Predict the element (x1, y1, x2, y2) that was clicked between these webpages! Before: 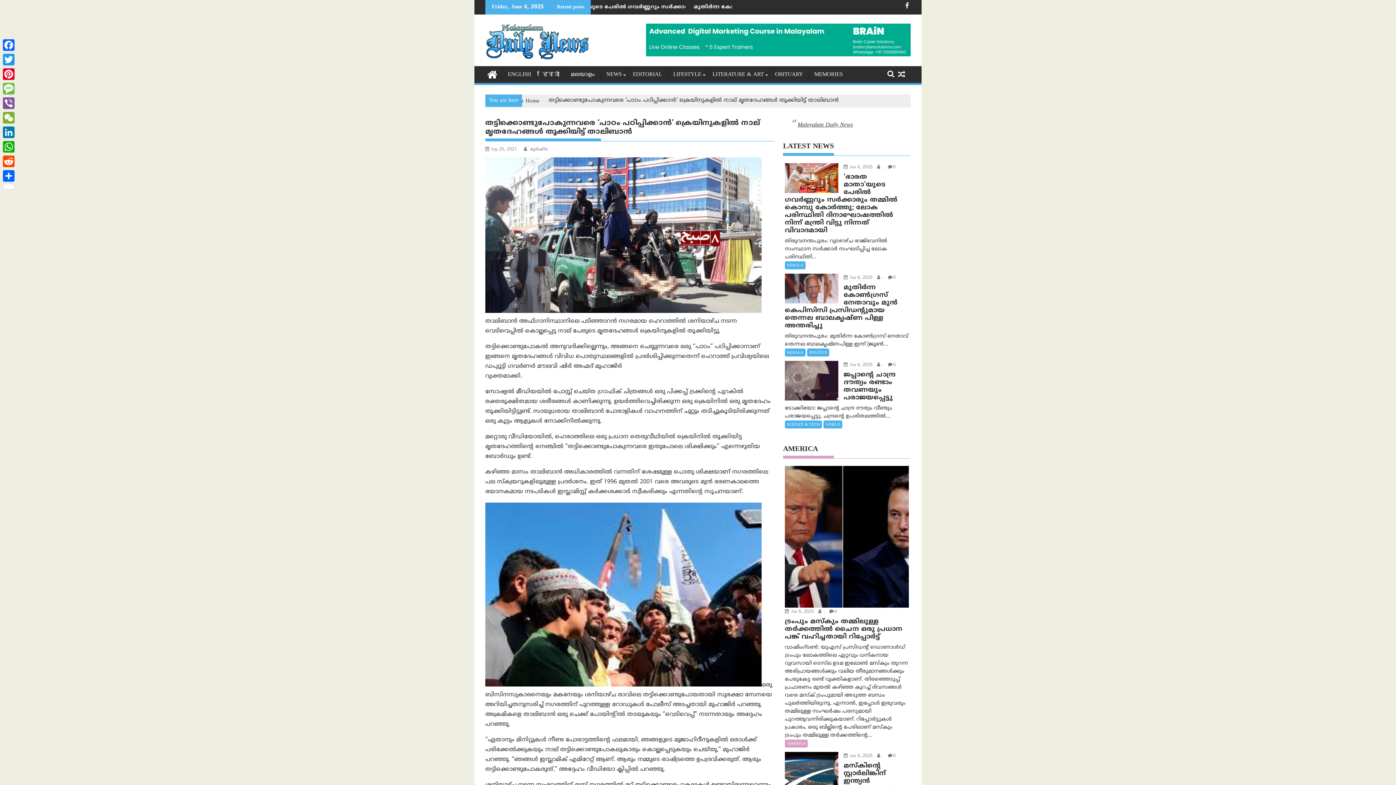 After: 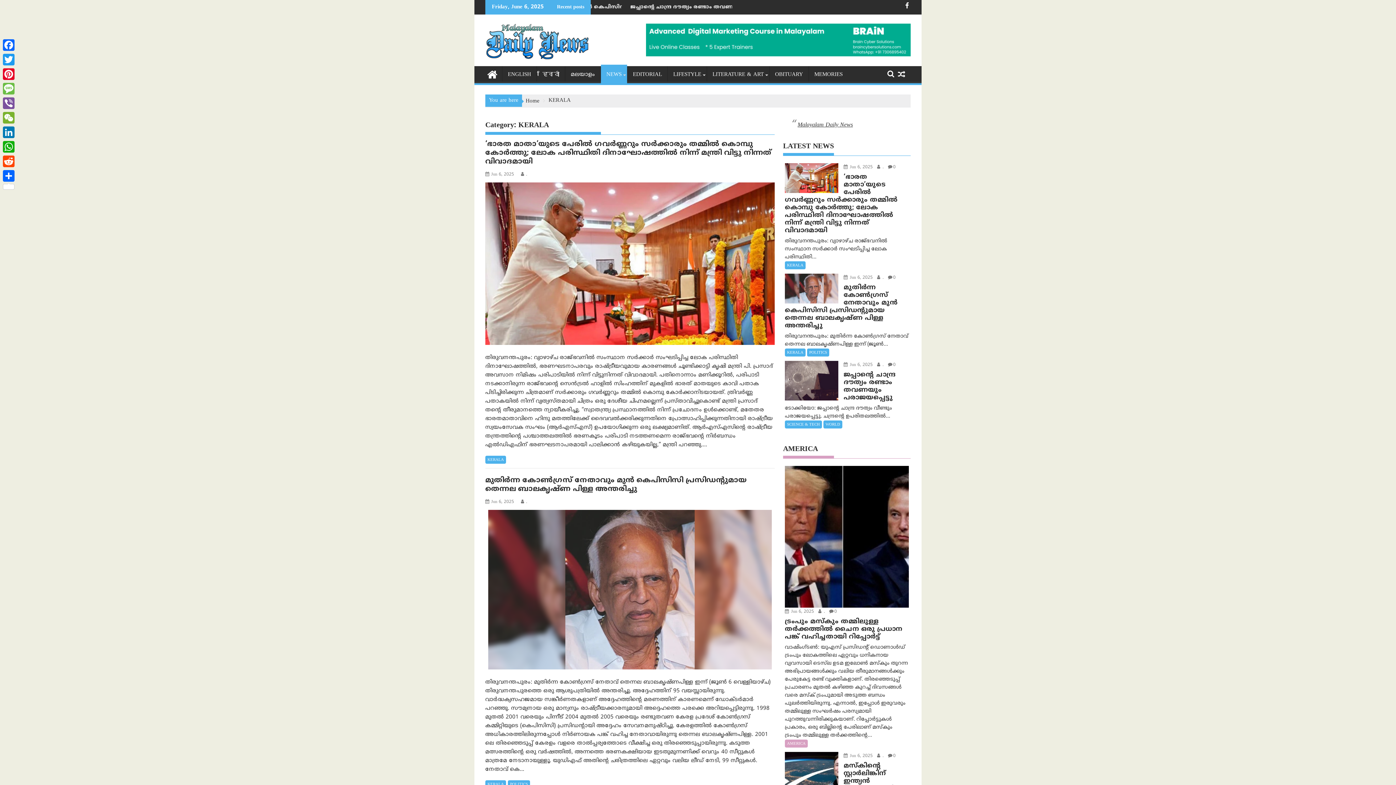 Action: label: KERALA bbox: (785, 348, 805, 356)